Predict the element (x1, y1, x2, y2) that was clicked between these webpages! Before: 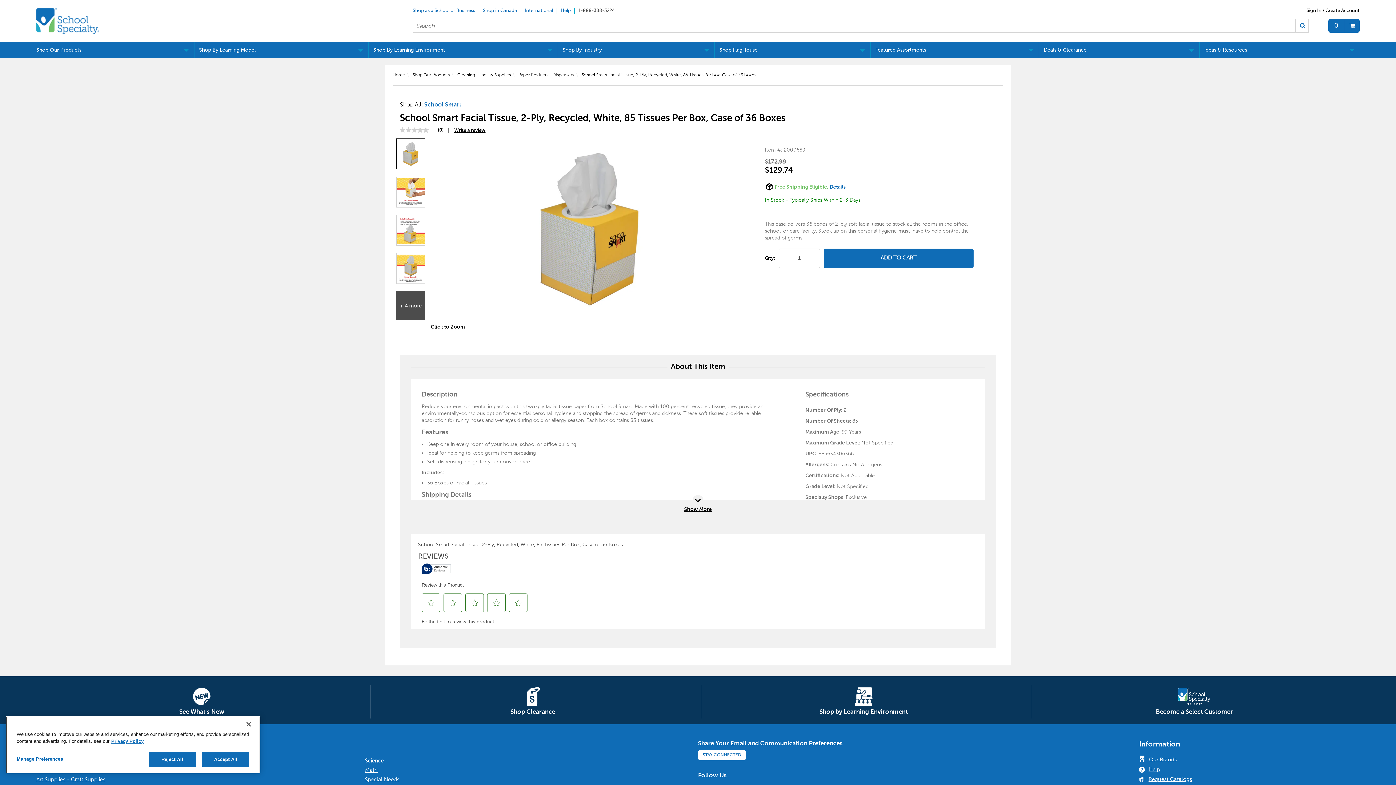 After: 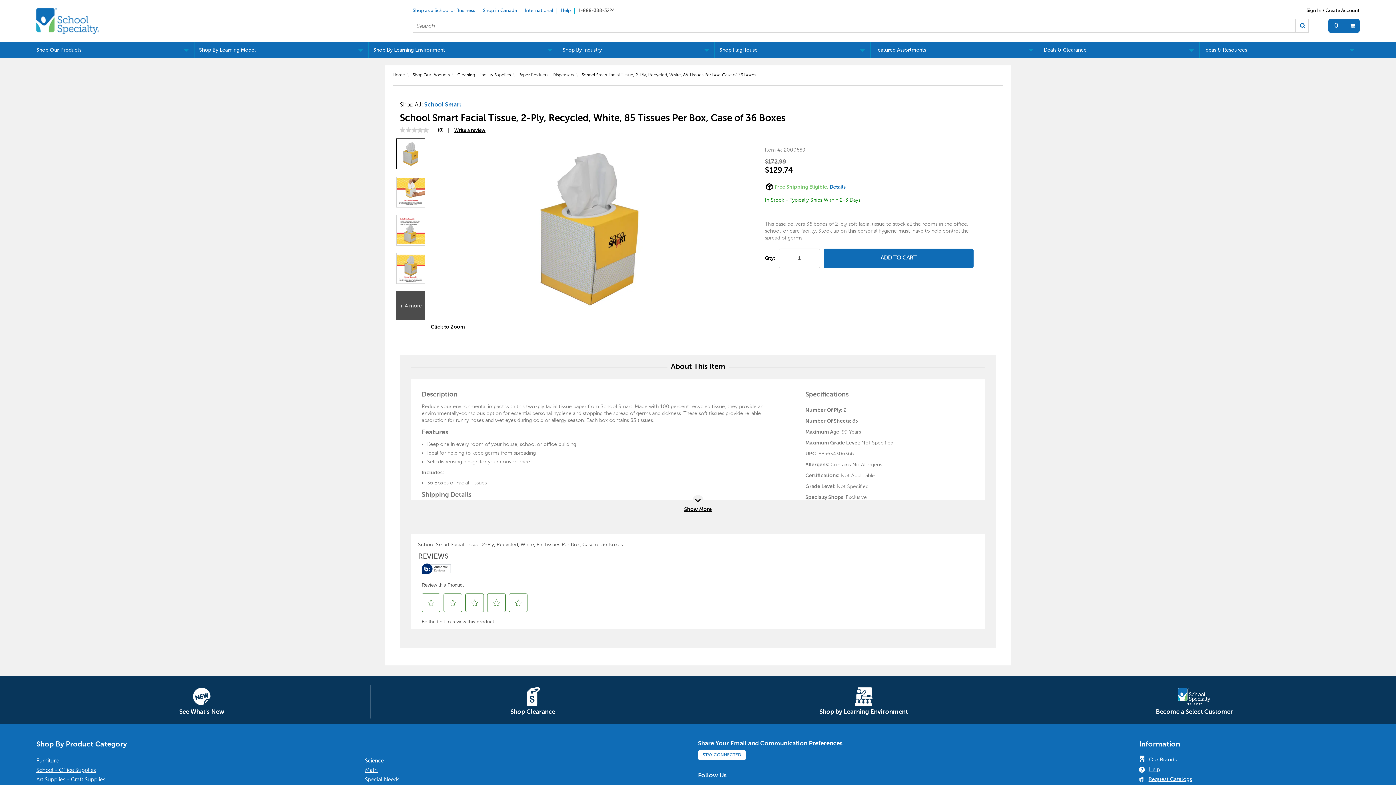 Action: bbox: (1328, 18, 1360, 32) label: Shopping Cart